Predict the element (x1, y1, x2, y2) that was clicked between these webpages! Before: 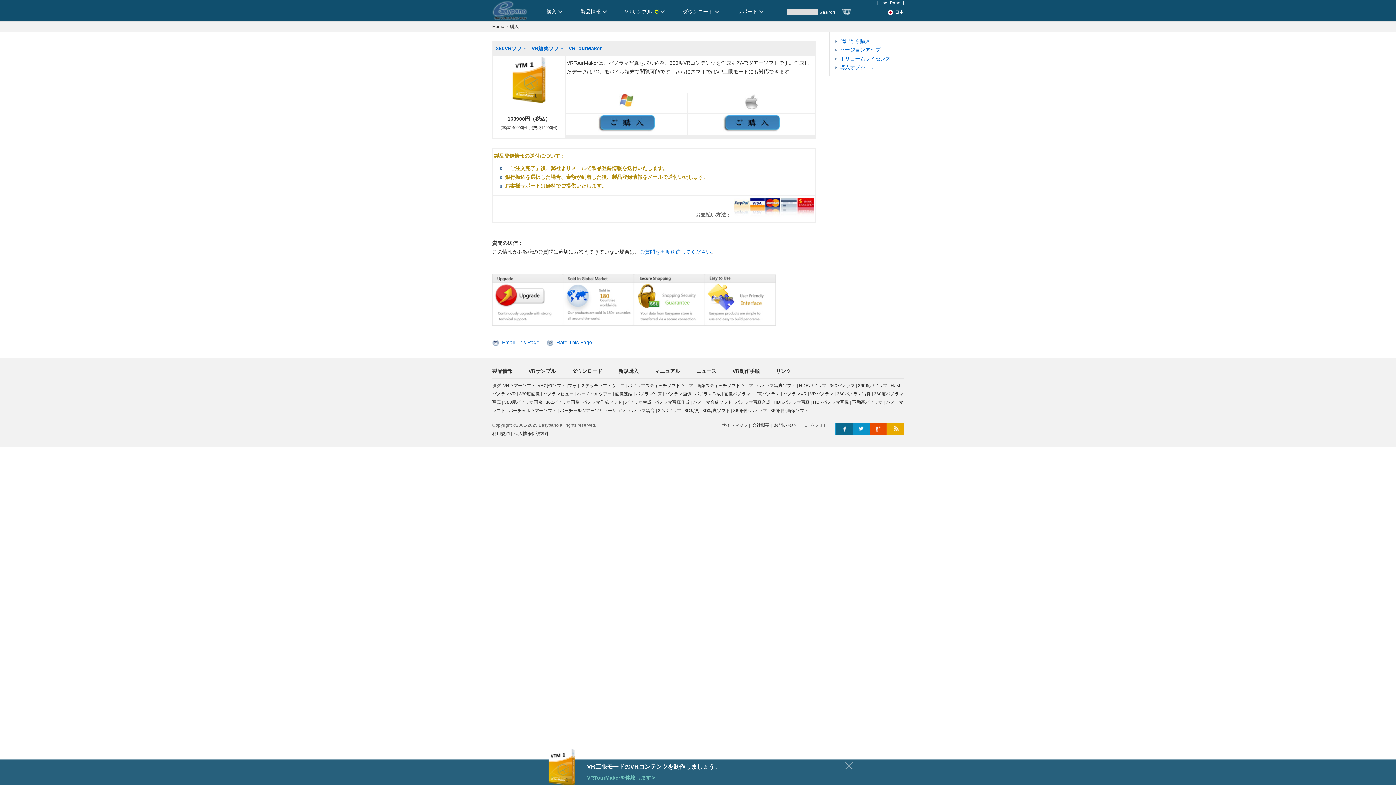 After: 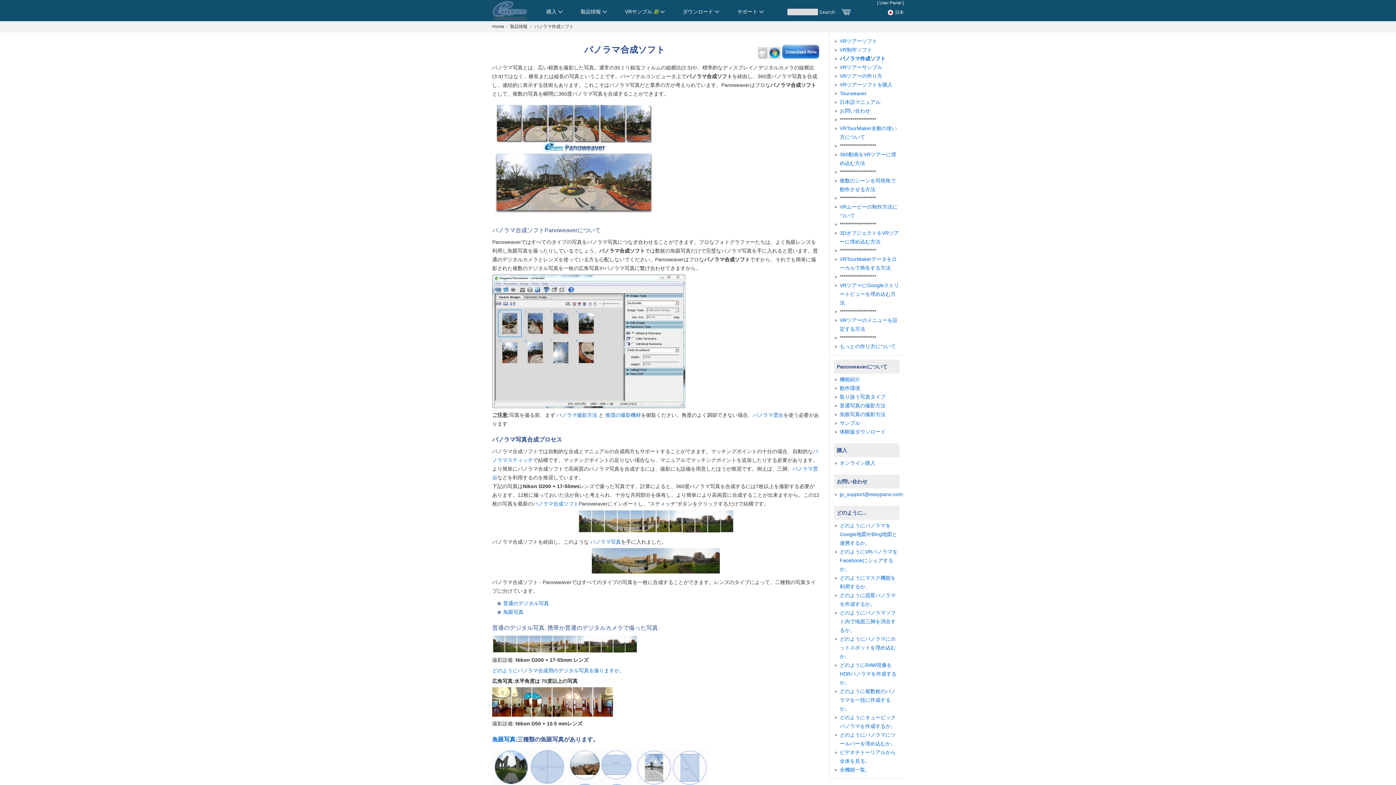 Action: label: パノラマ合成ソフト bbox: (693, 400, 732, 405)